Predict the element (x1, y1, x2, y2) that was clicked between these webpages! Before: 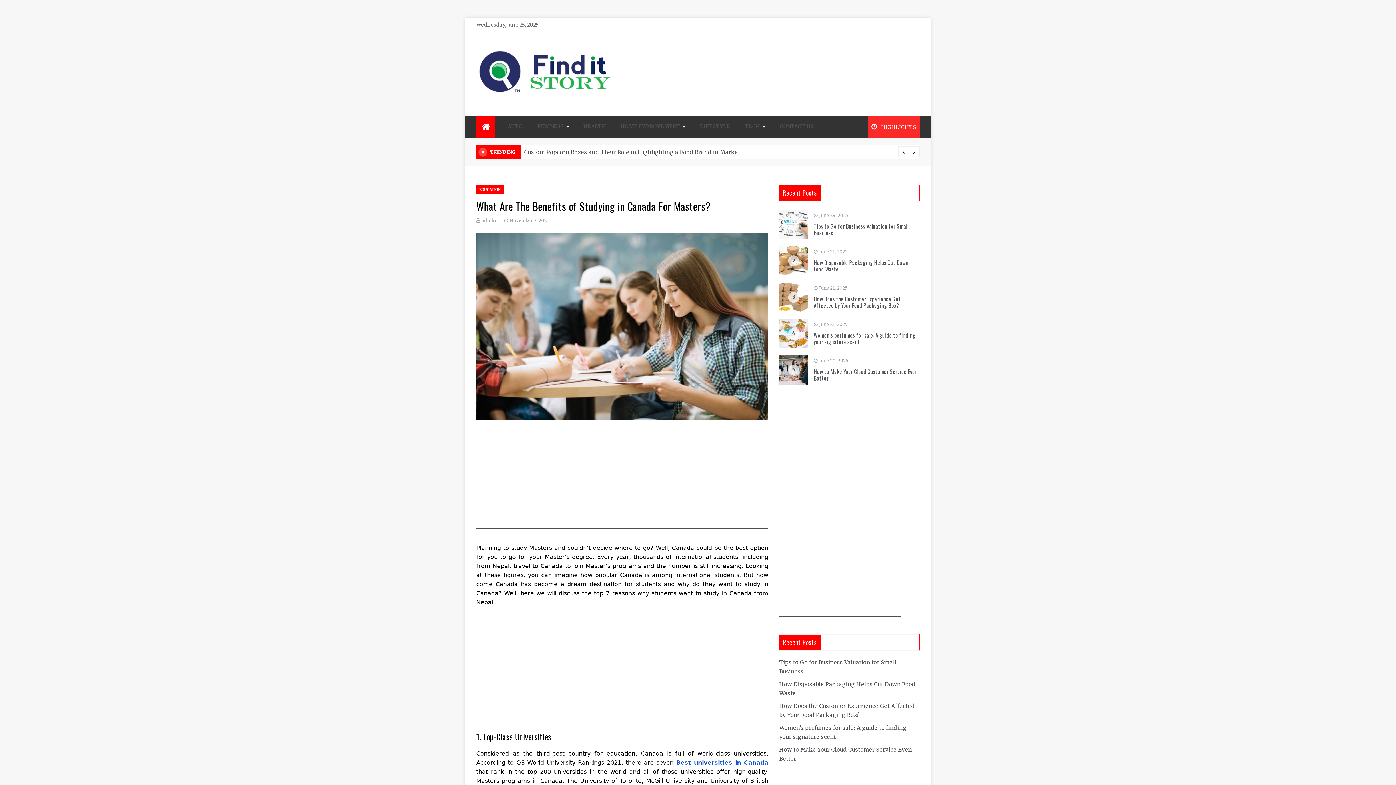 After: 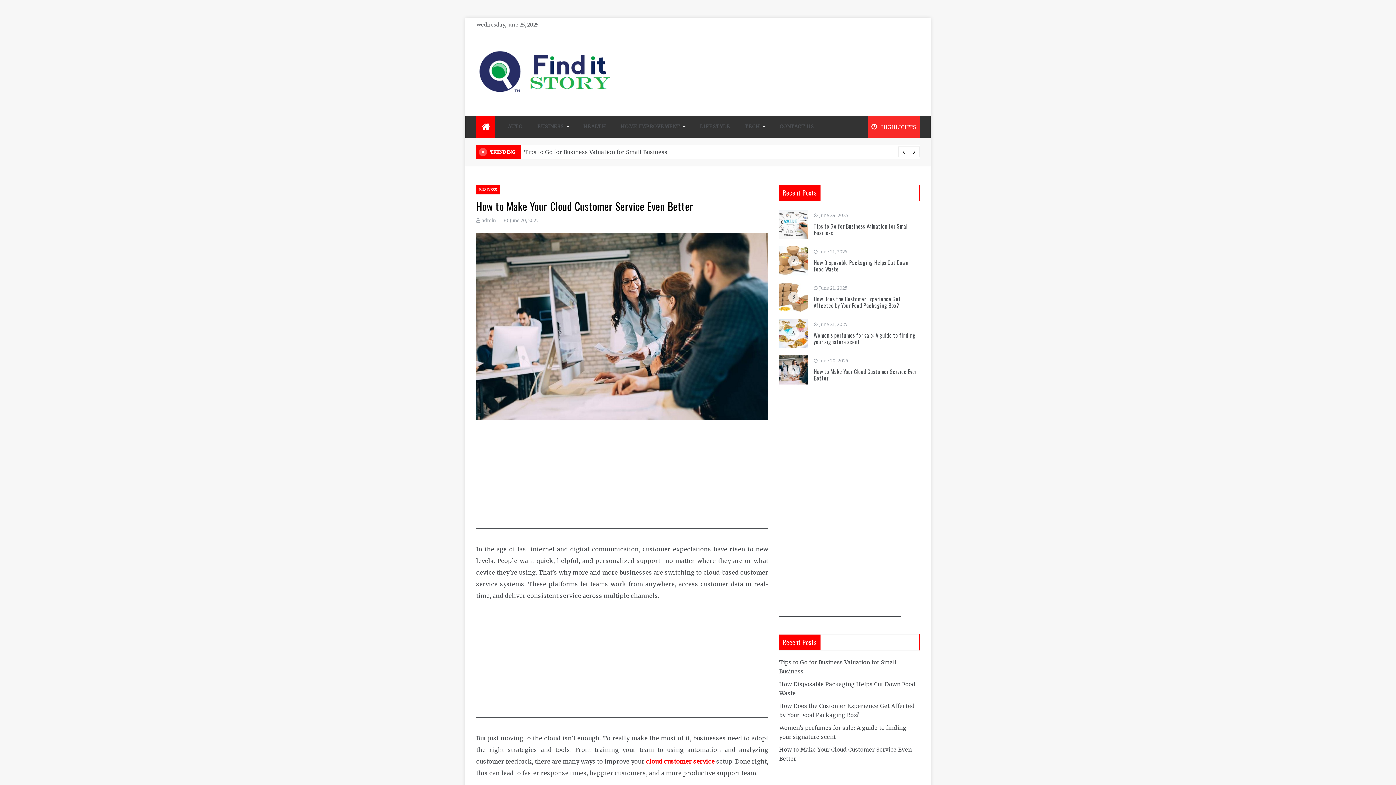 Action: bbox: (813, 358, 848, 363) label: June 20, 2025